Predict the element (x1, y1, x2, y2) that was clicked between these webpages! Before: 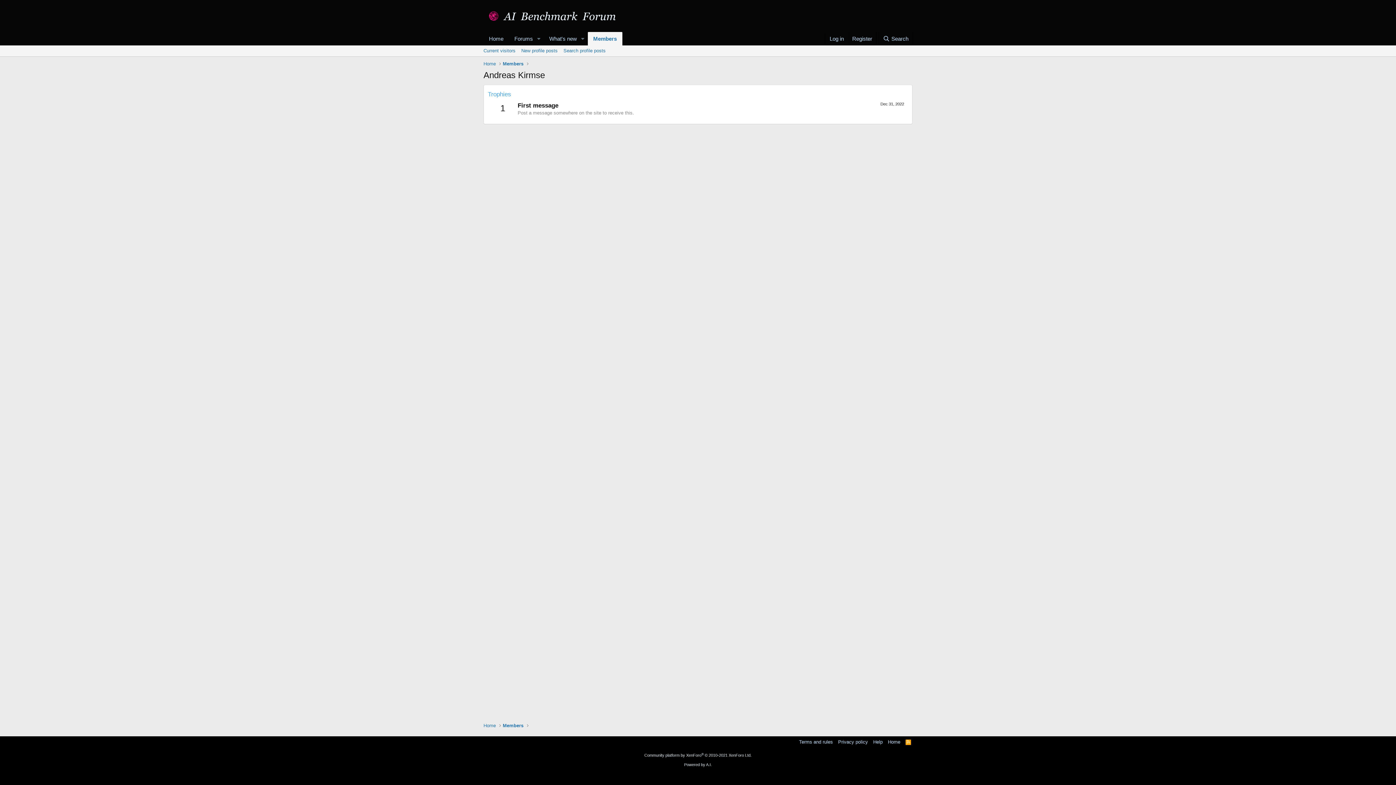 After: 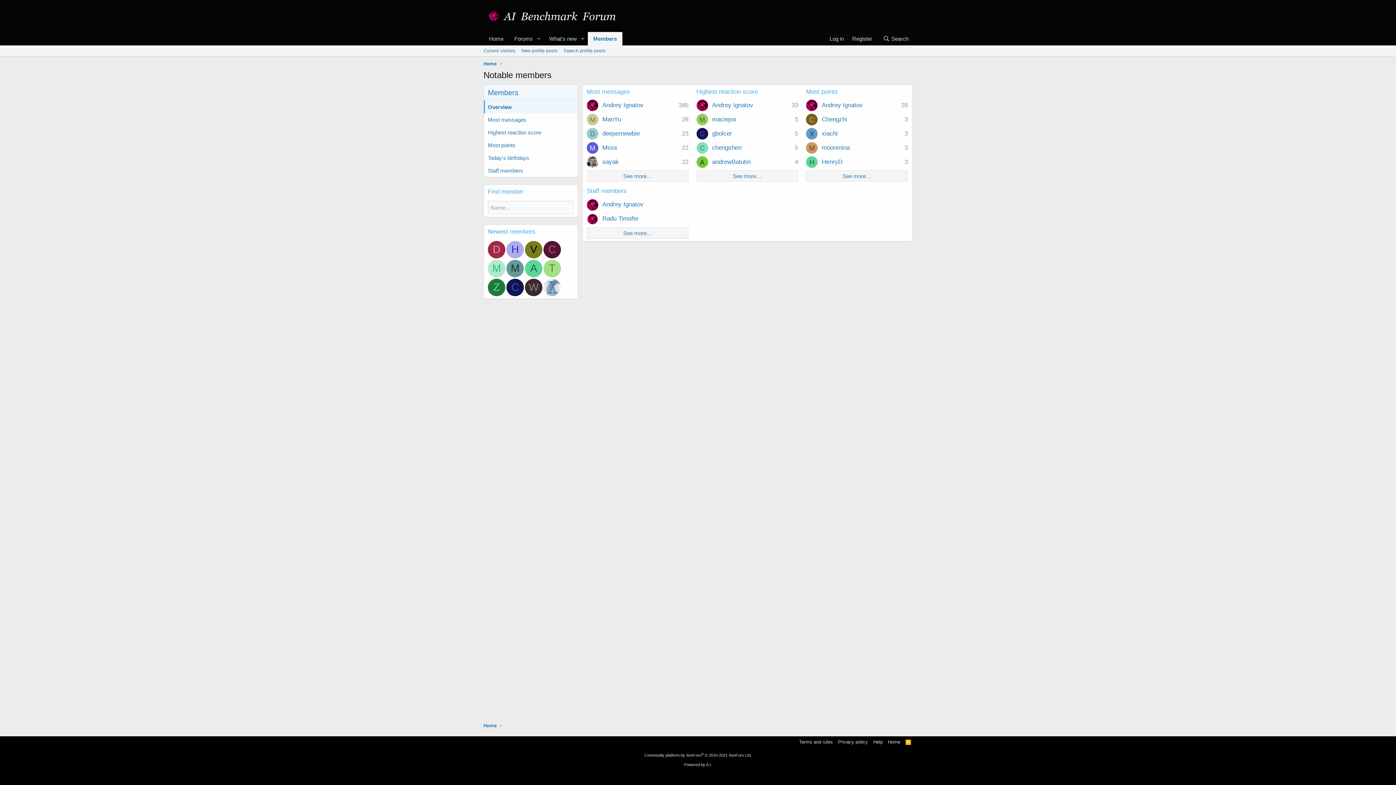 Action: label: Members bbox: (502, 60, 523, 67)